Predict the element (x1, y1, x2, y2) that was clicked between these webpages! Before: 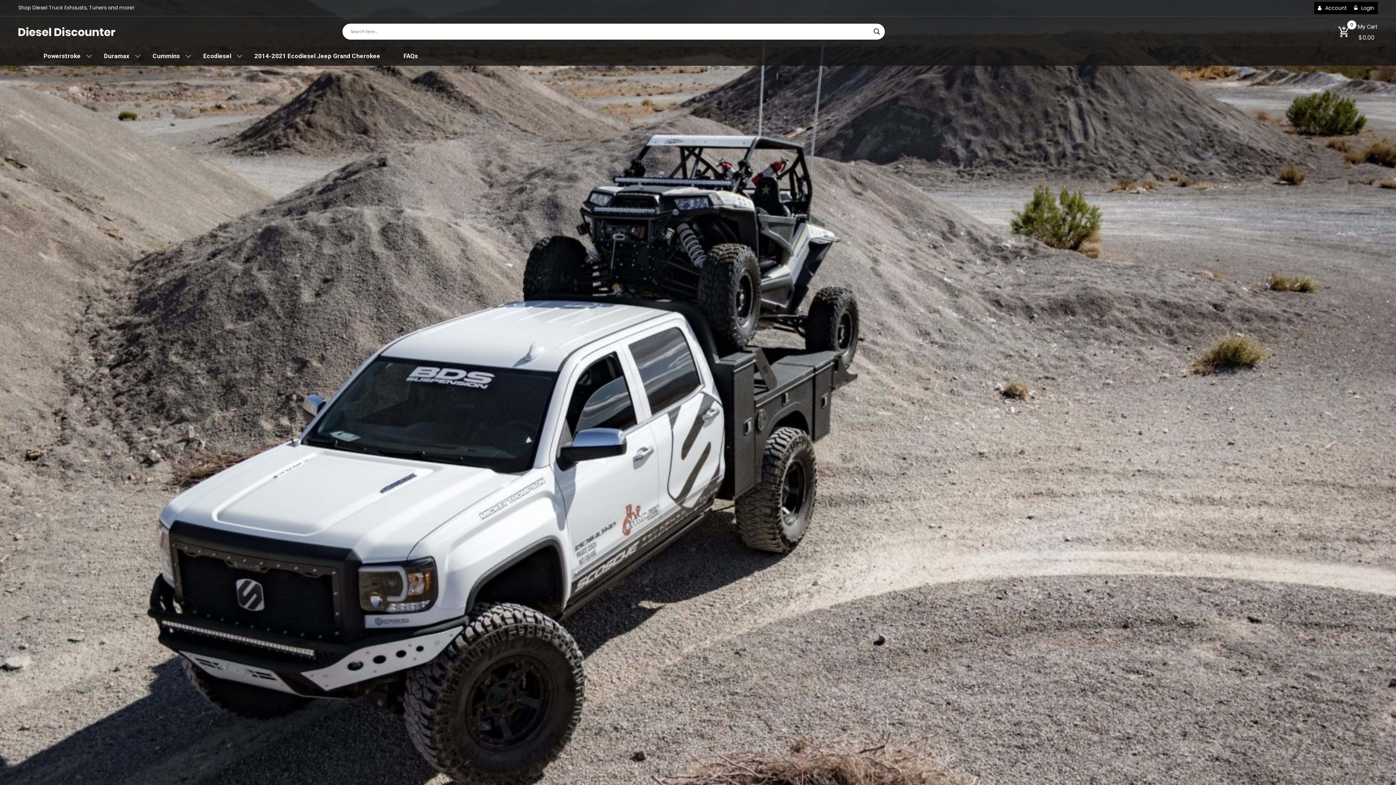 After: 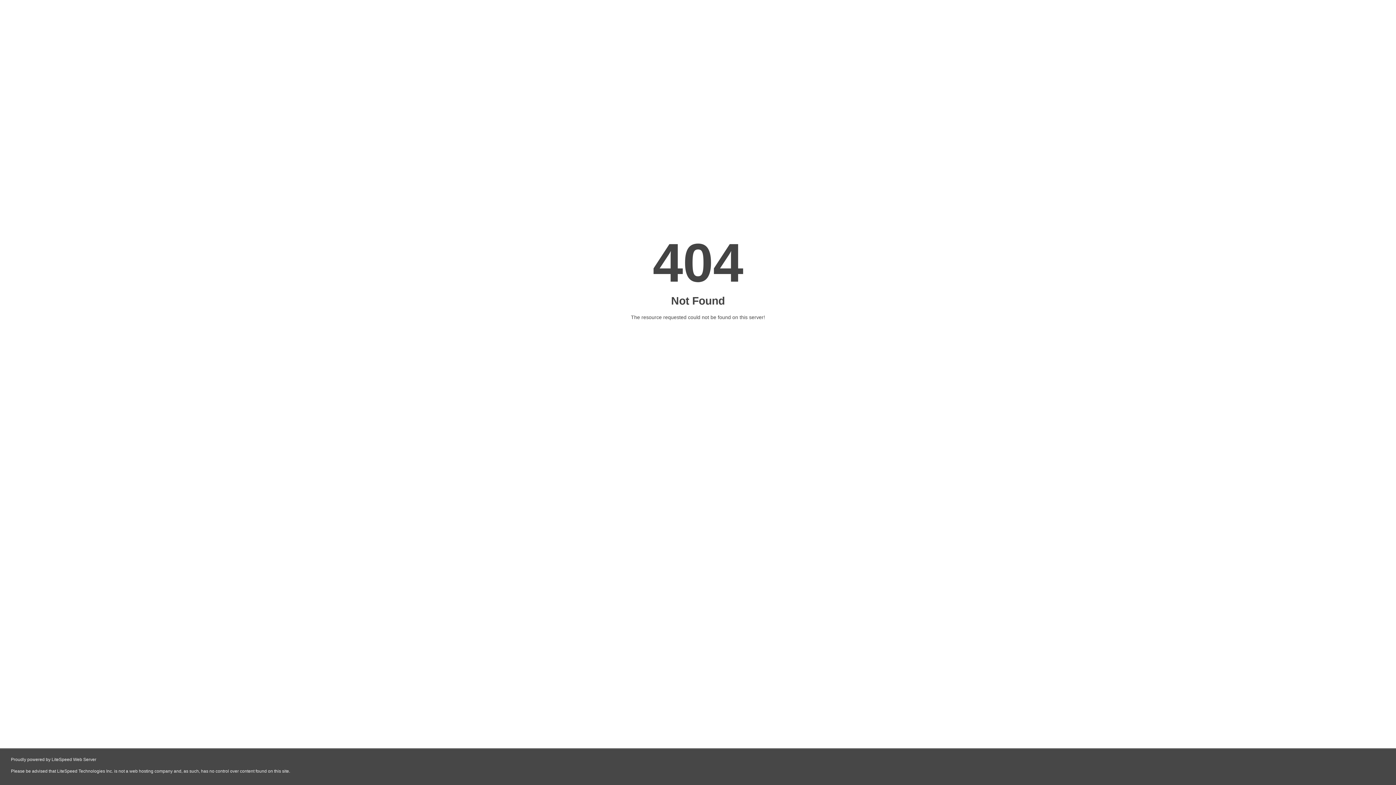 Action: bbox: (1318, 2, 1347, 14) label: Account